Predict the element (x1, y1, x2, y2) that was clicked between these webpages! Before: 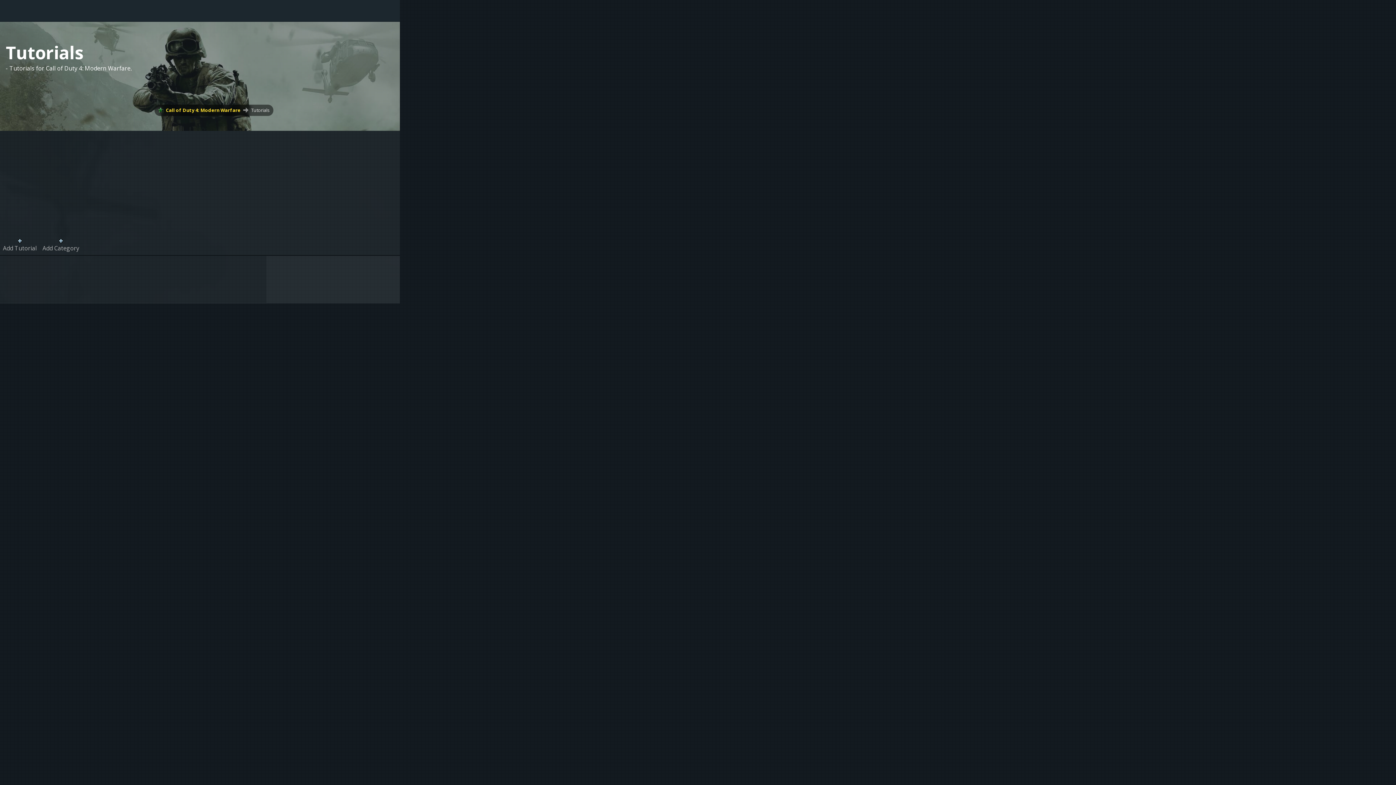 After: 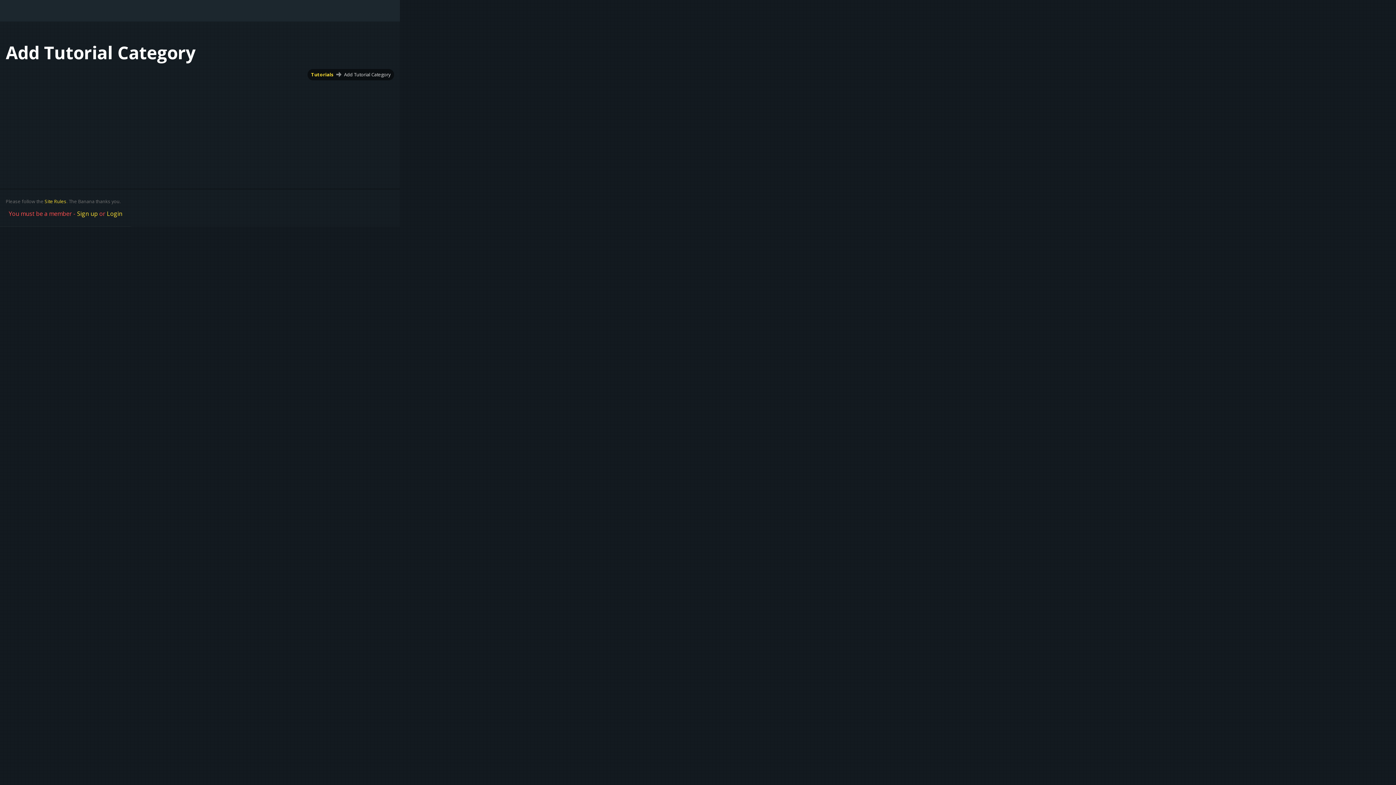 Action: bbox: (39, 233, 82, 255) label: Add Category